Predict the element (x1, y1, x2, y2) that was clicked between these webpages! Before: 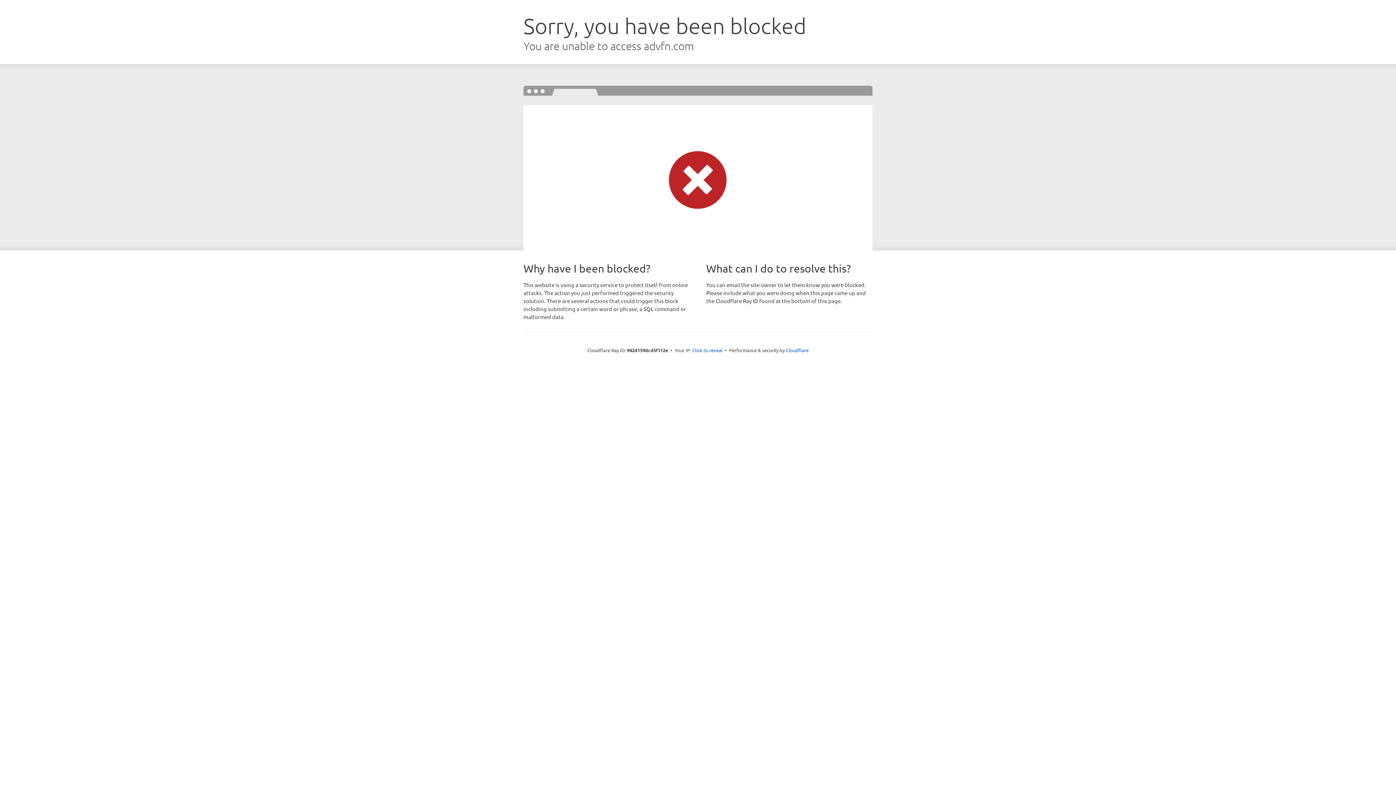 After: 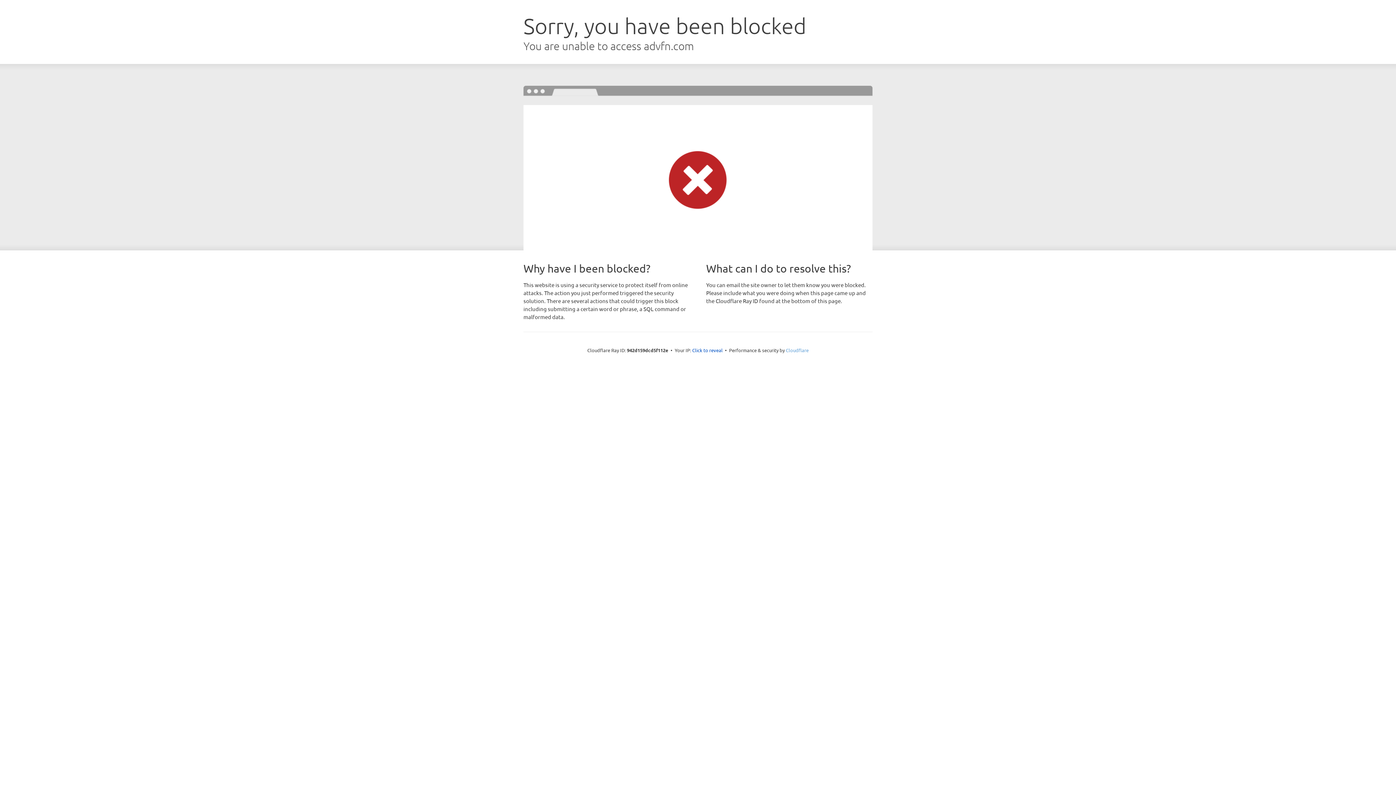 Action: label: Cloudflare bbox: (786, 347, 808, 353)